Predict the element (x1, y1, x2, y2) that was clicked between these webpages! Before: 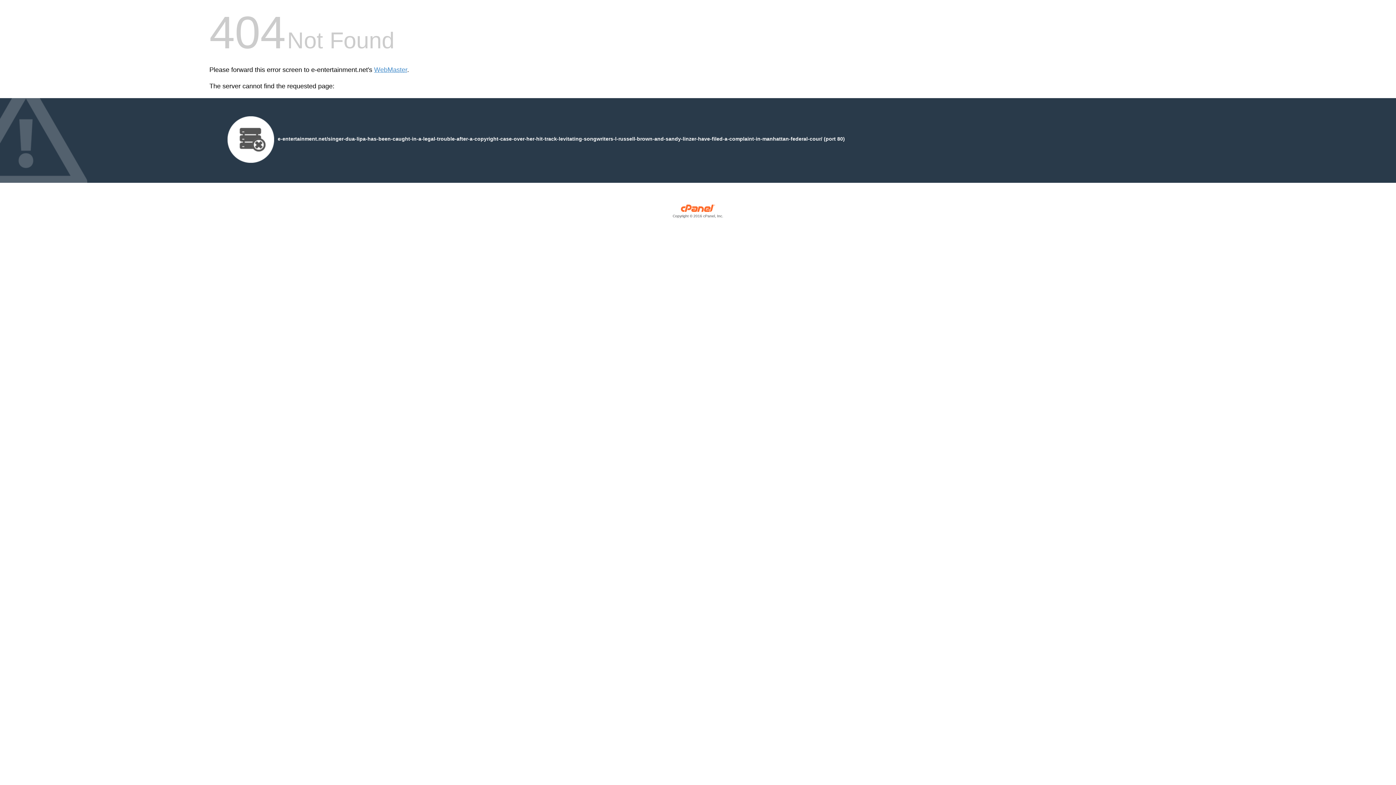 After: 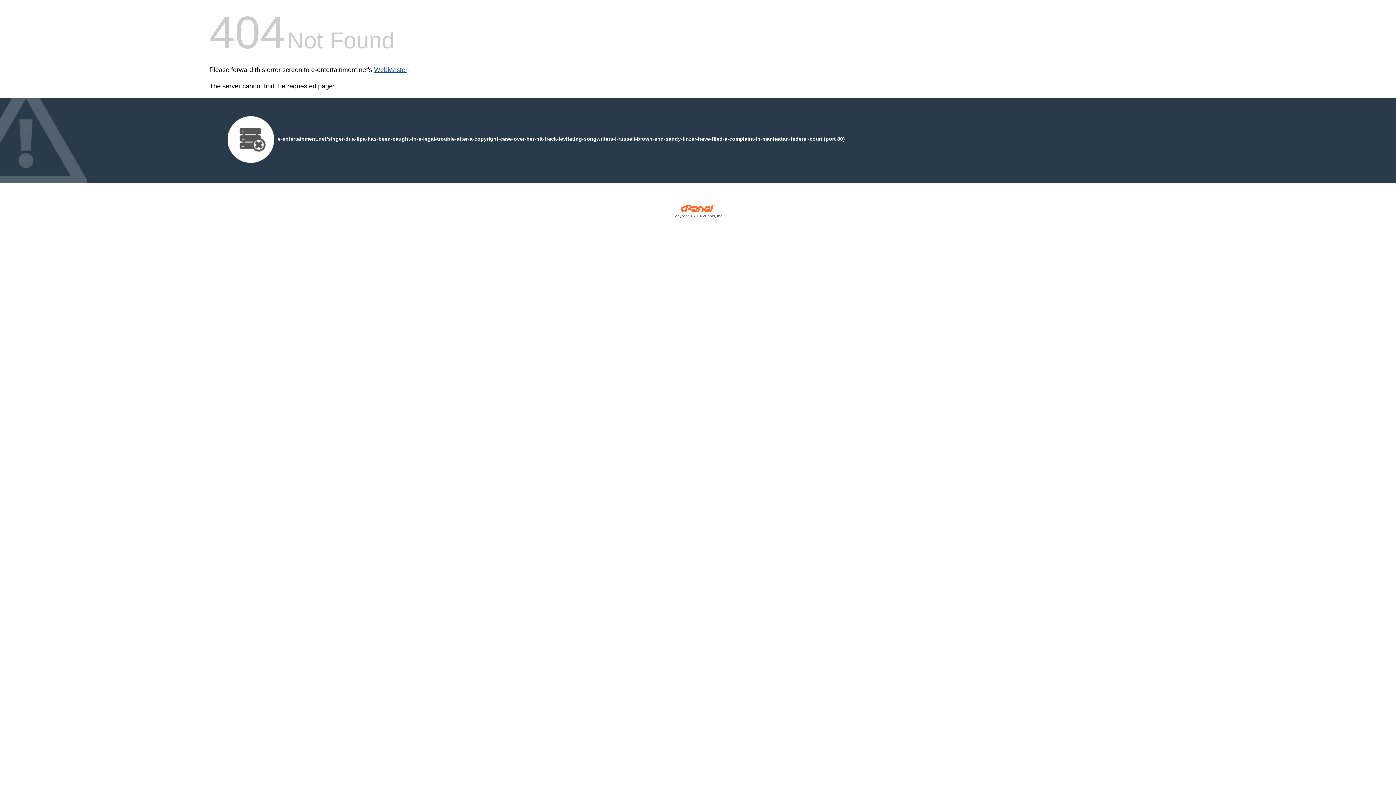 Action: label: WebMaster bbox: (374, 66, 407, 73)